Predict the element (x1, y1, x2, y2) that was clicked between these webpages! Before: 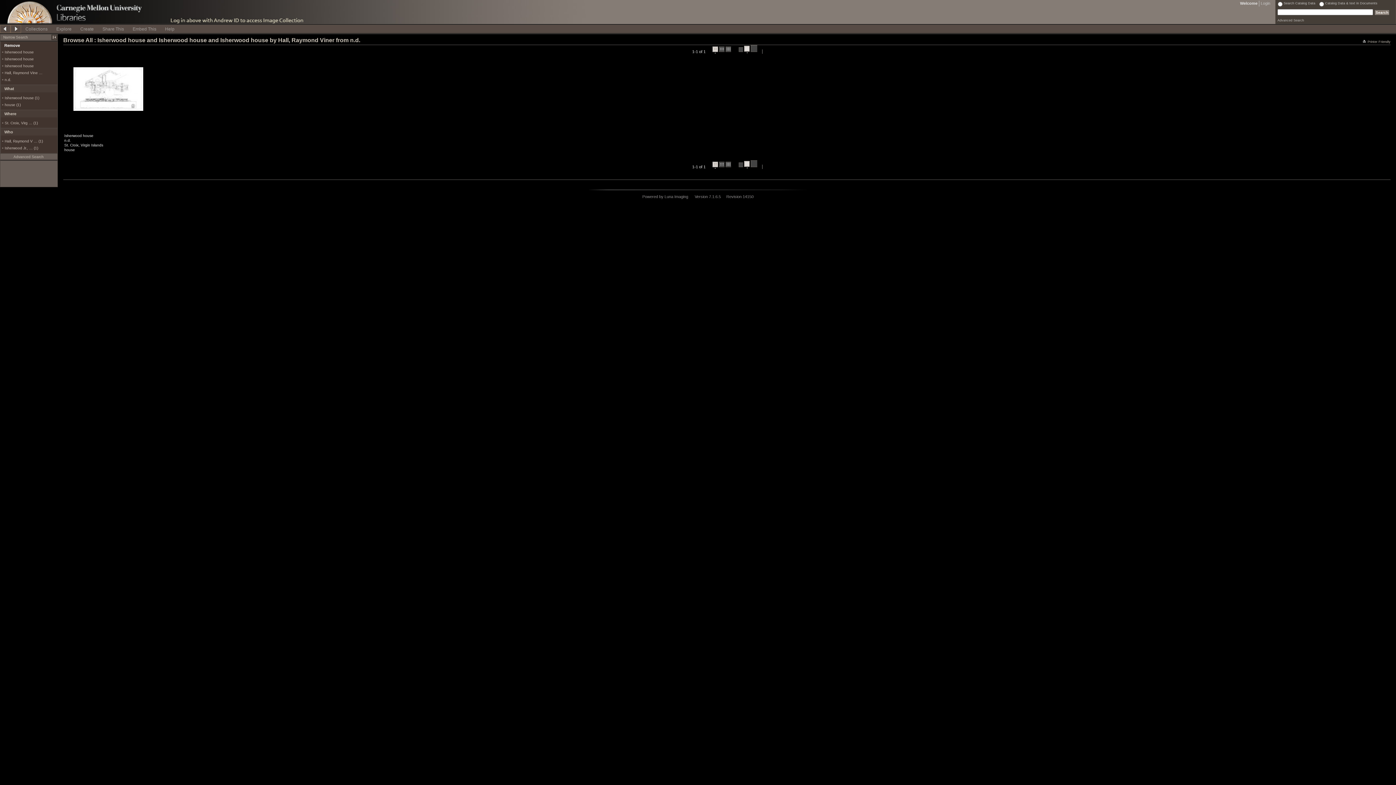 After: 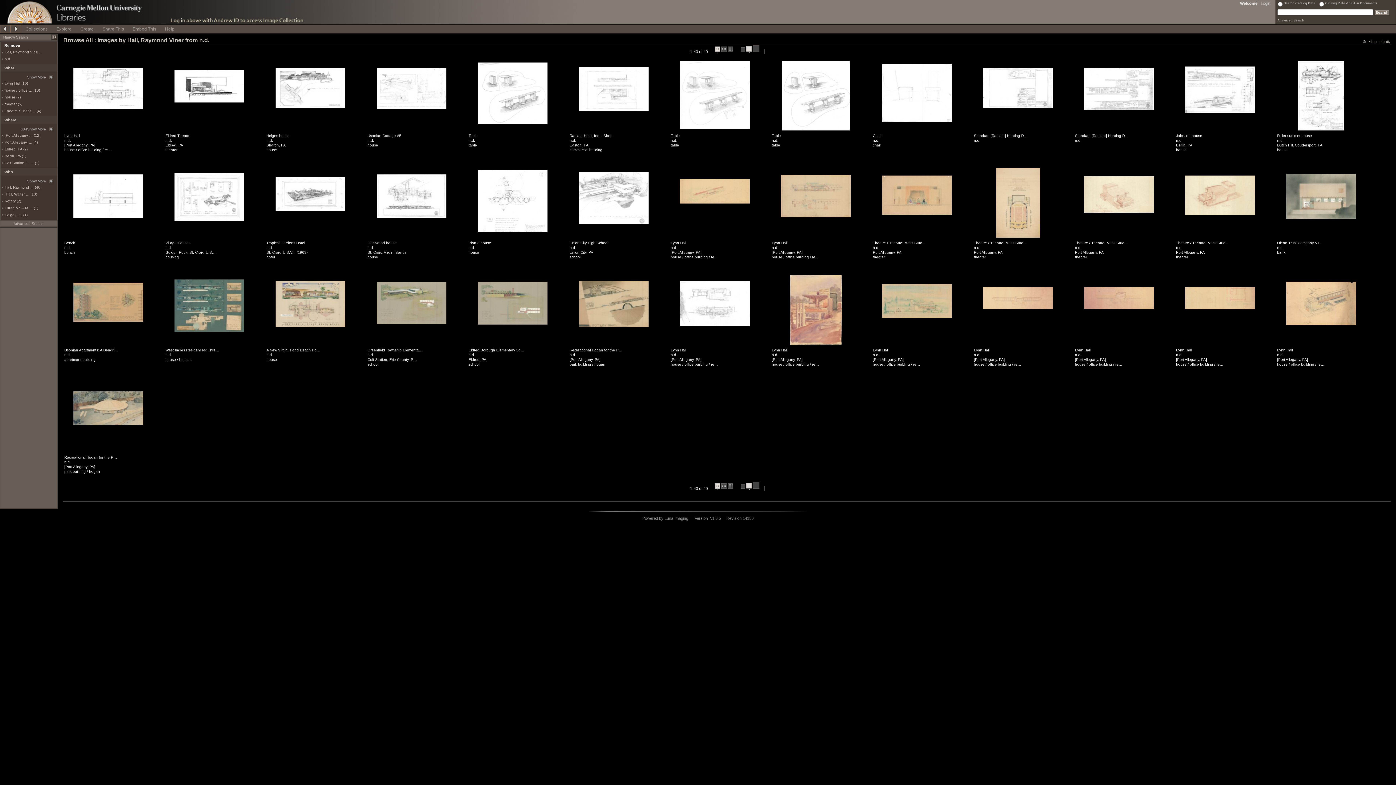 Action: bbox: (4, 64, 33, 68) label: Isherwood house